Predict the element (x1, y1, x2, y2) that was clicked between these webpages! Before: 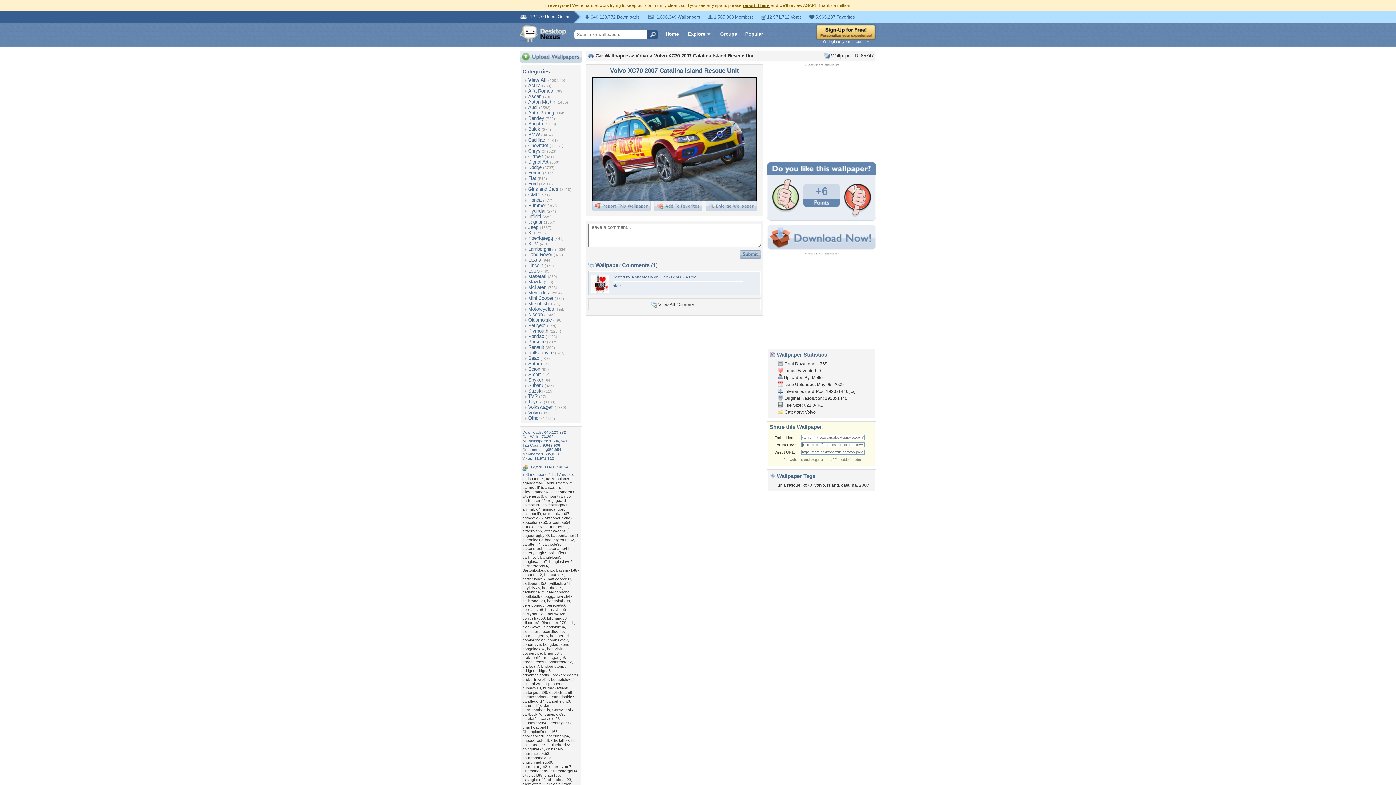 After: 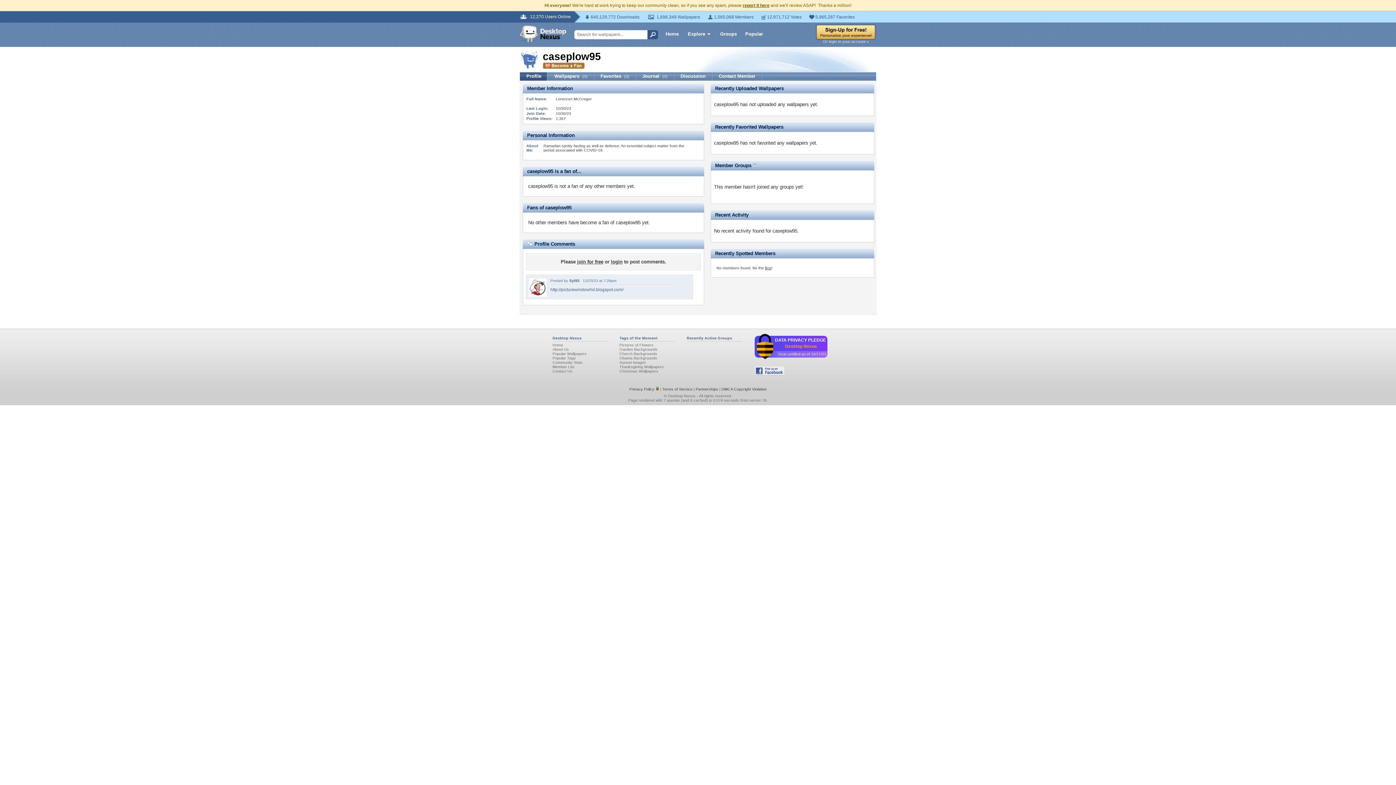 Action: bbox: (544, 712, 565, 716) label: caseplow95